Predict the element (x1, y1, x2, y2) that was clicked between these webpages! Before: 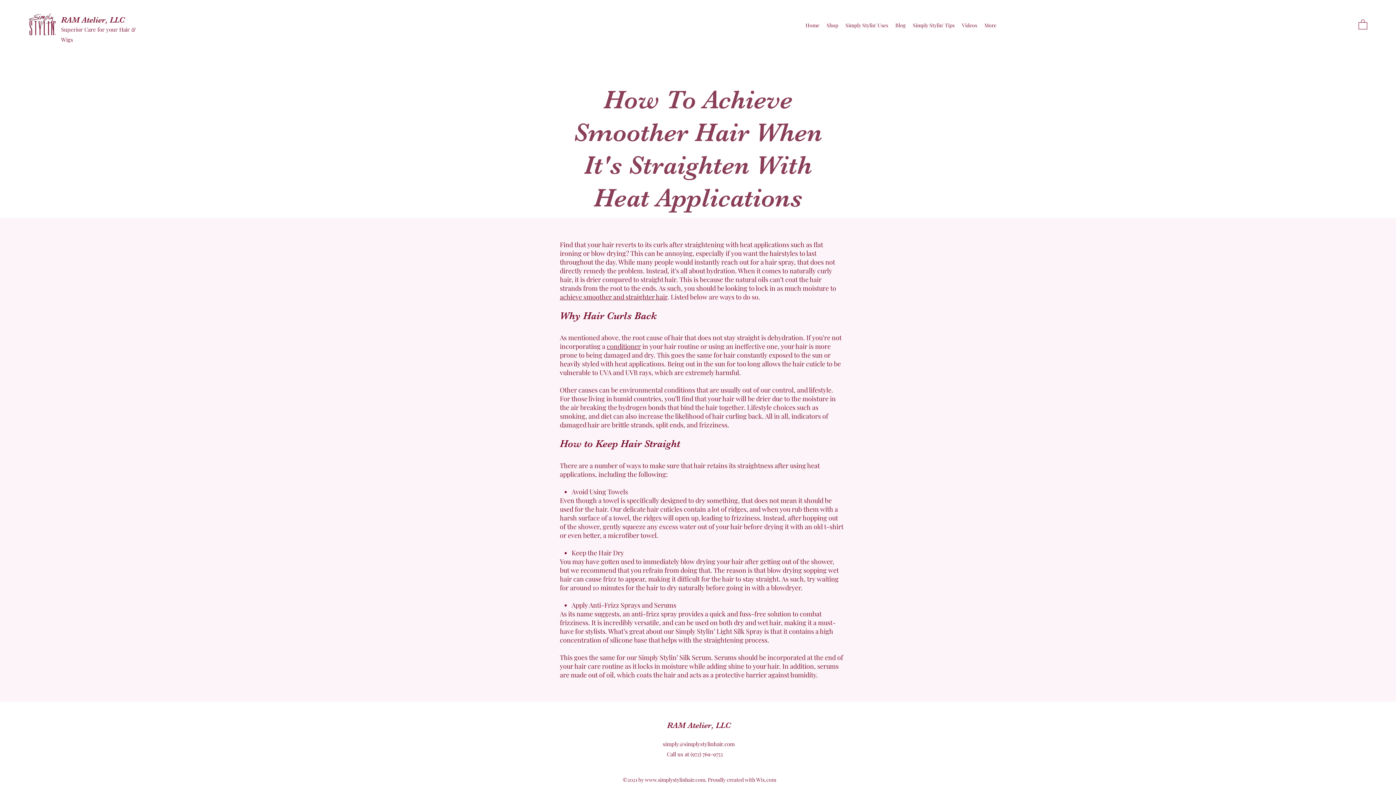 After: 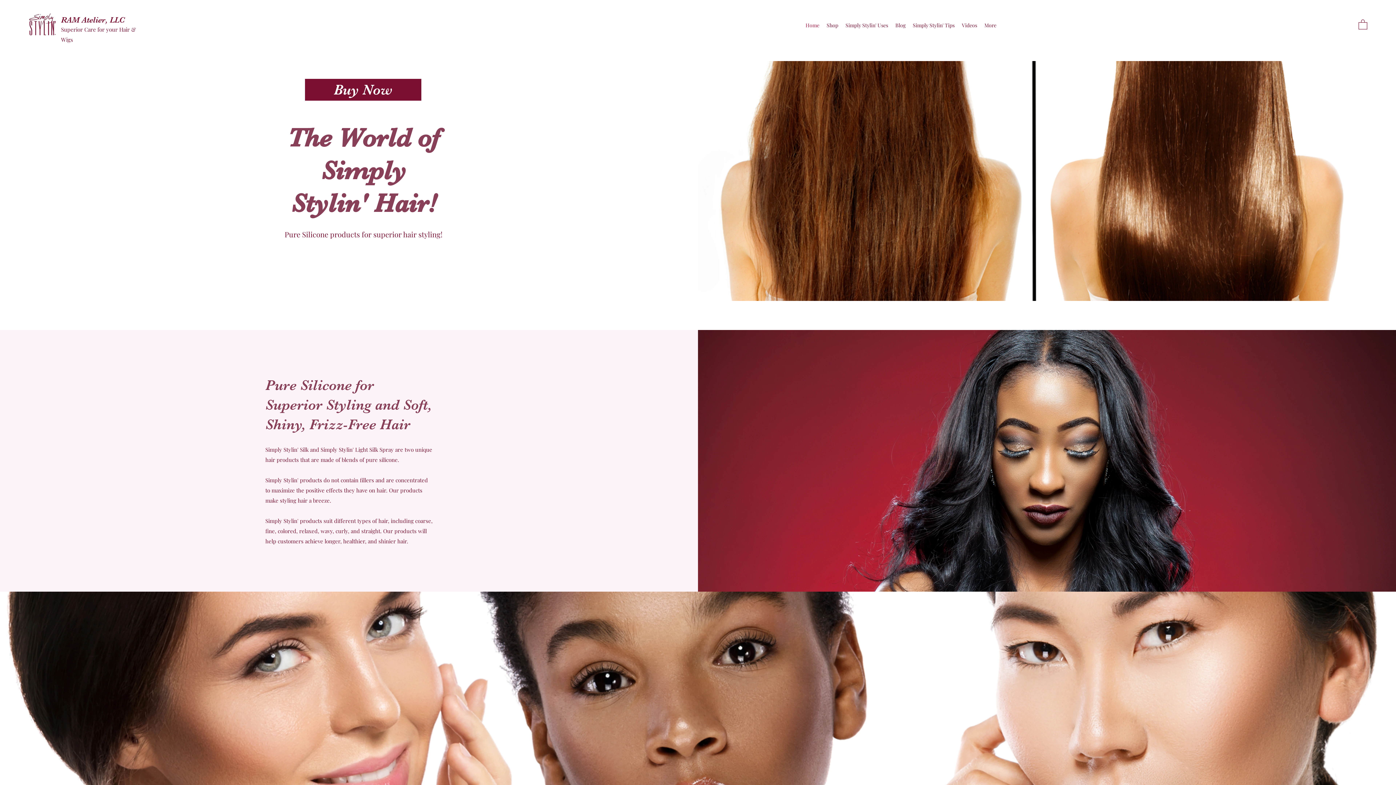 Action: bbox: (667, 721, 730, 730) label: RAM Atelier, LLC